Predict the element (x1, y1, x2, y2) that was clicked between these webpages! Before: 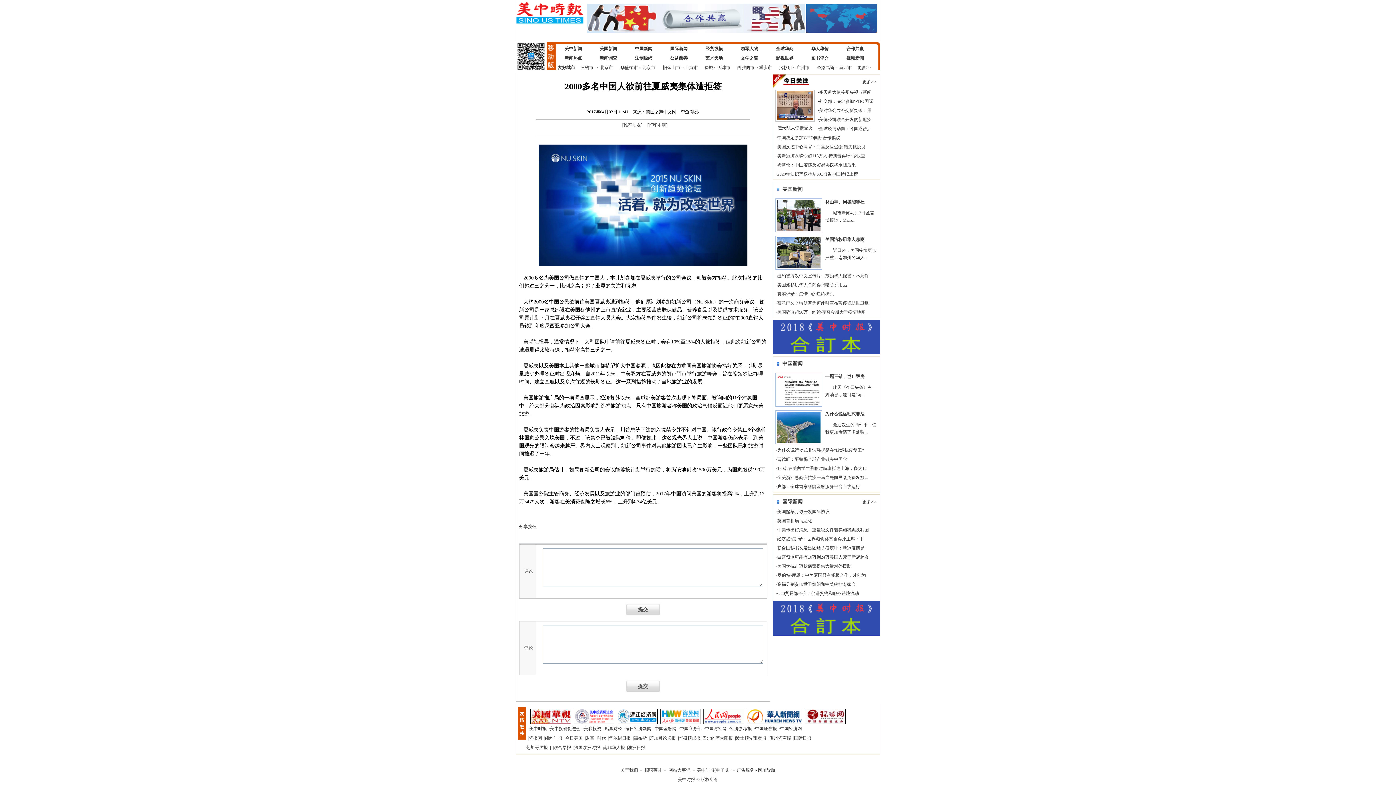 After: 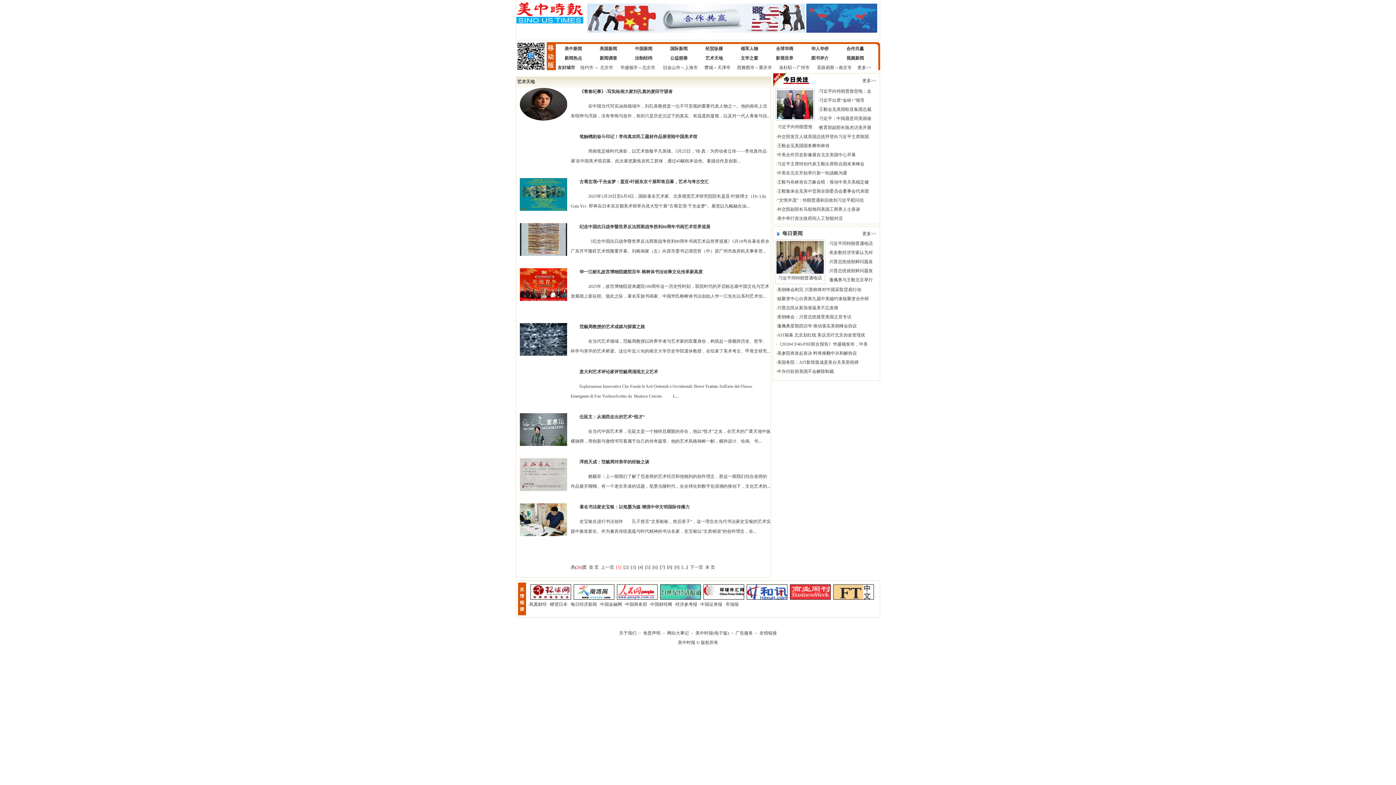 Action: label: 艺术天地 bbox: (705, 55, 723, 60)